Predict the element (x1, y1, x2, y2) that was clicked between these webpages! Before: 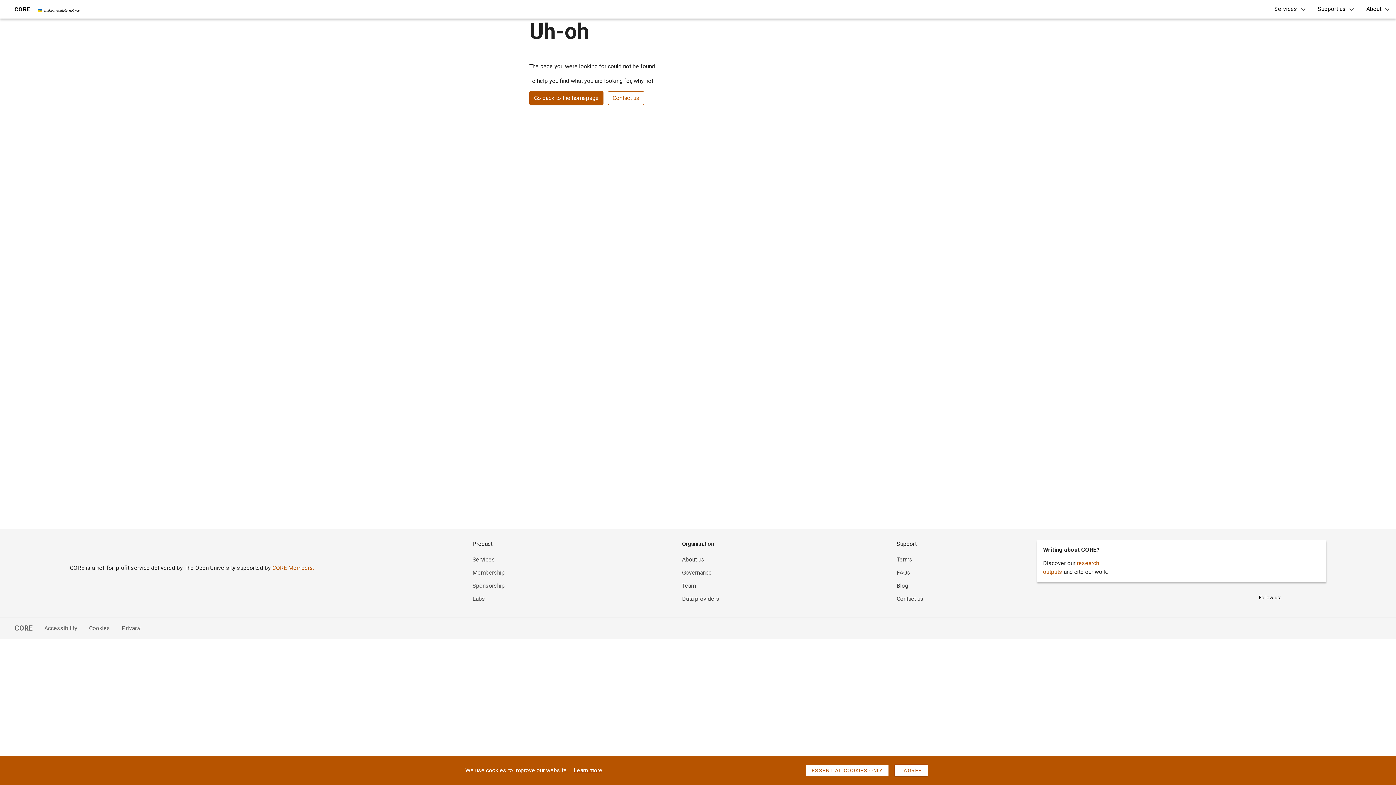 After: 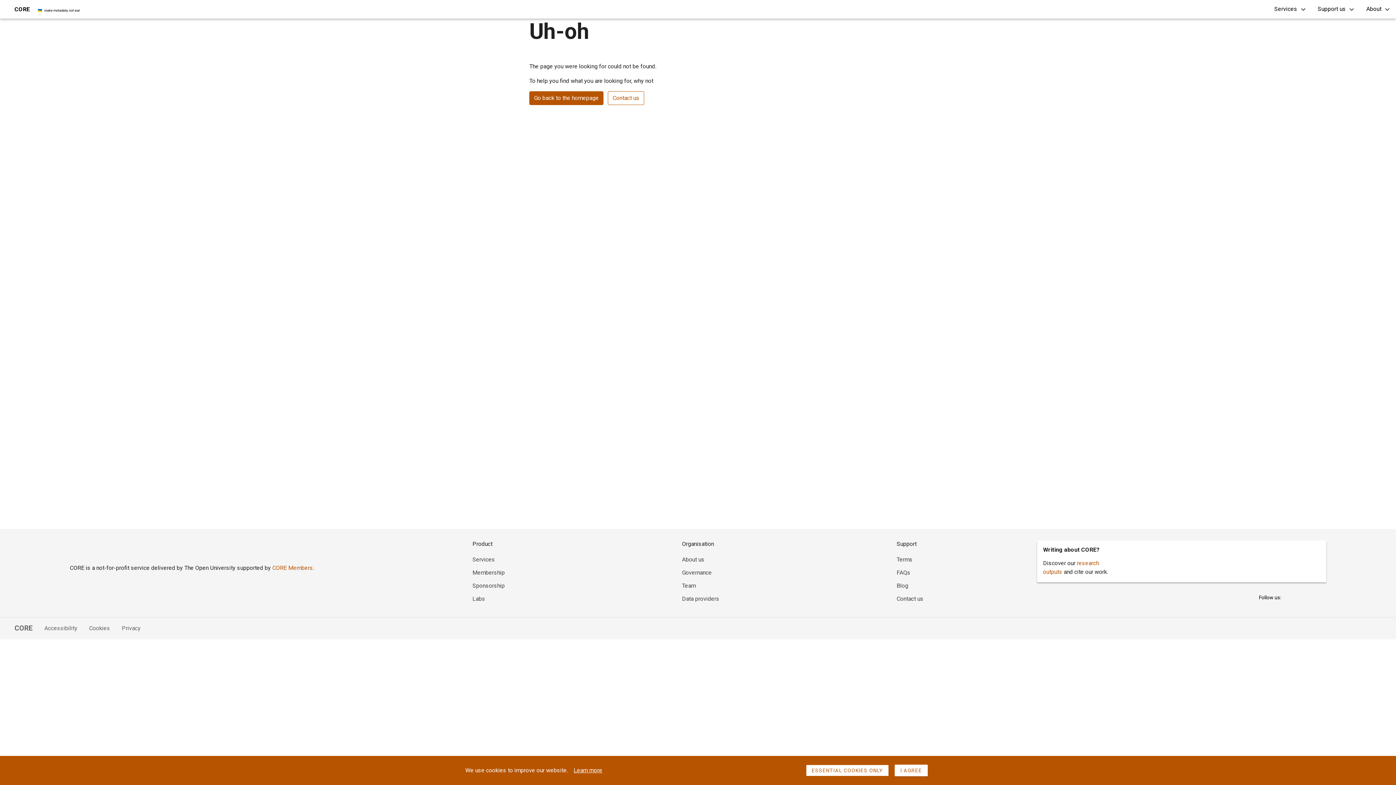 Action: bbox: (1300, 591, 1313, 604)